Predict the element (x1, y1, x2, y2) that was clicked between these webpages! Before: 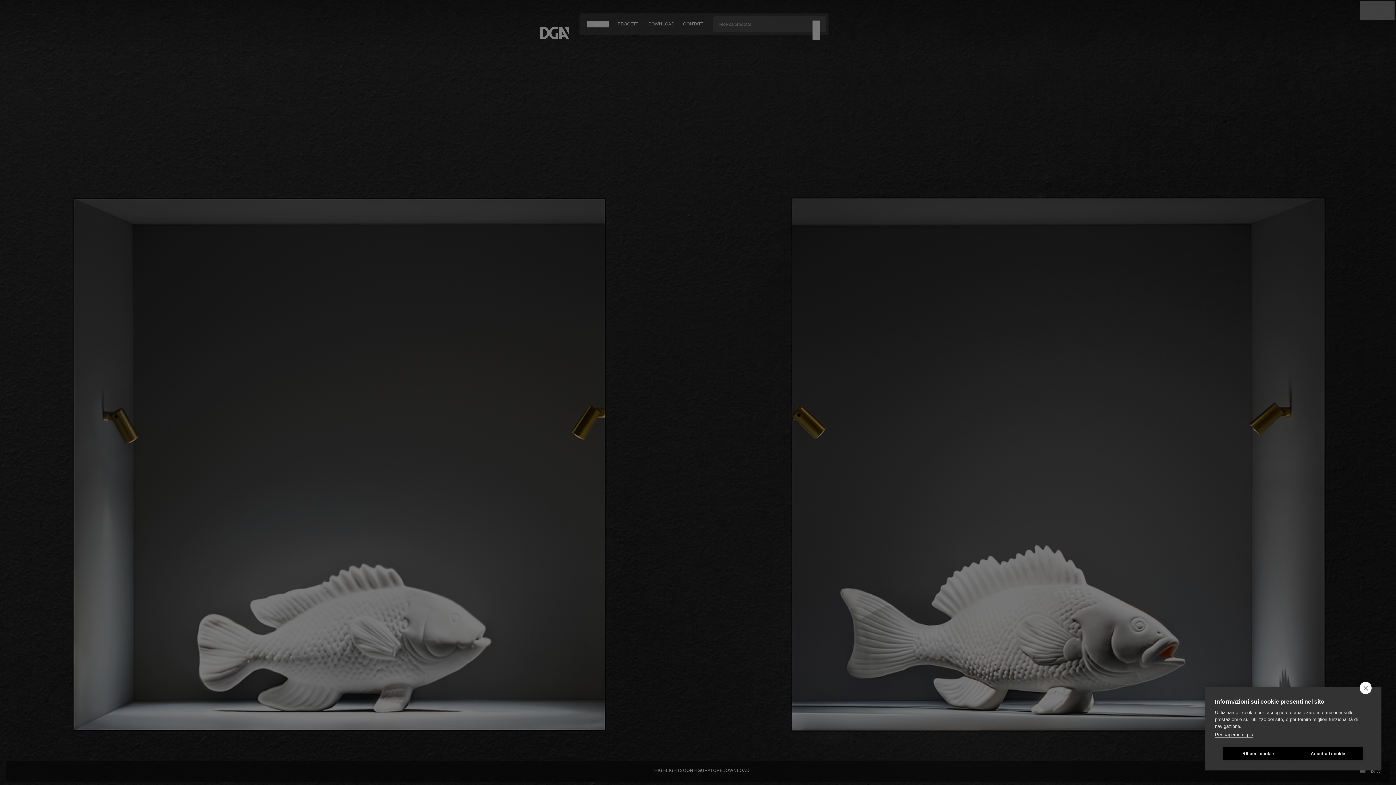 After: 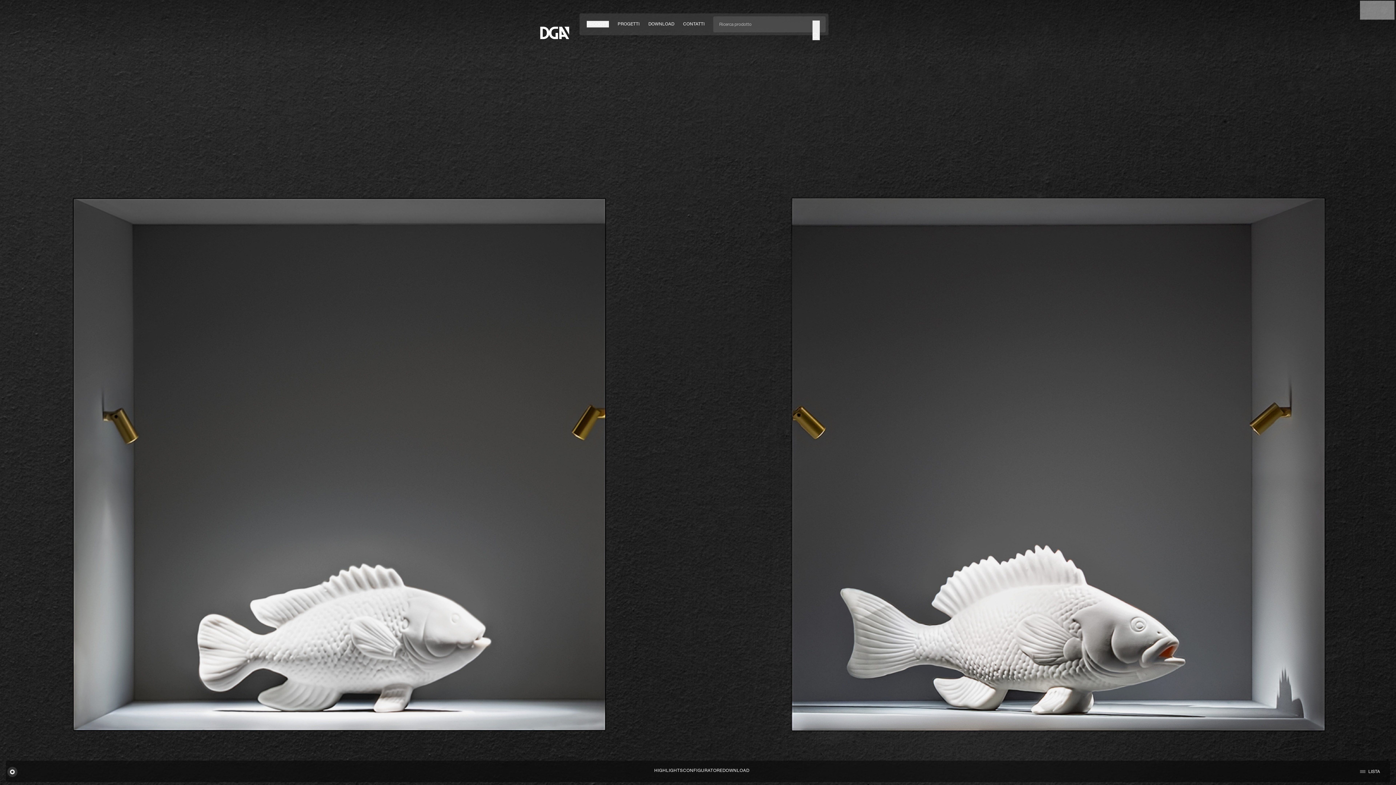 Action: label: close bbox: (1360, 682, 1372, 694)